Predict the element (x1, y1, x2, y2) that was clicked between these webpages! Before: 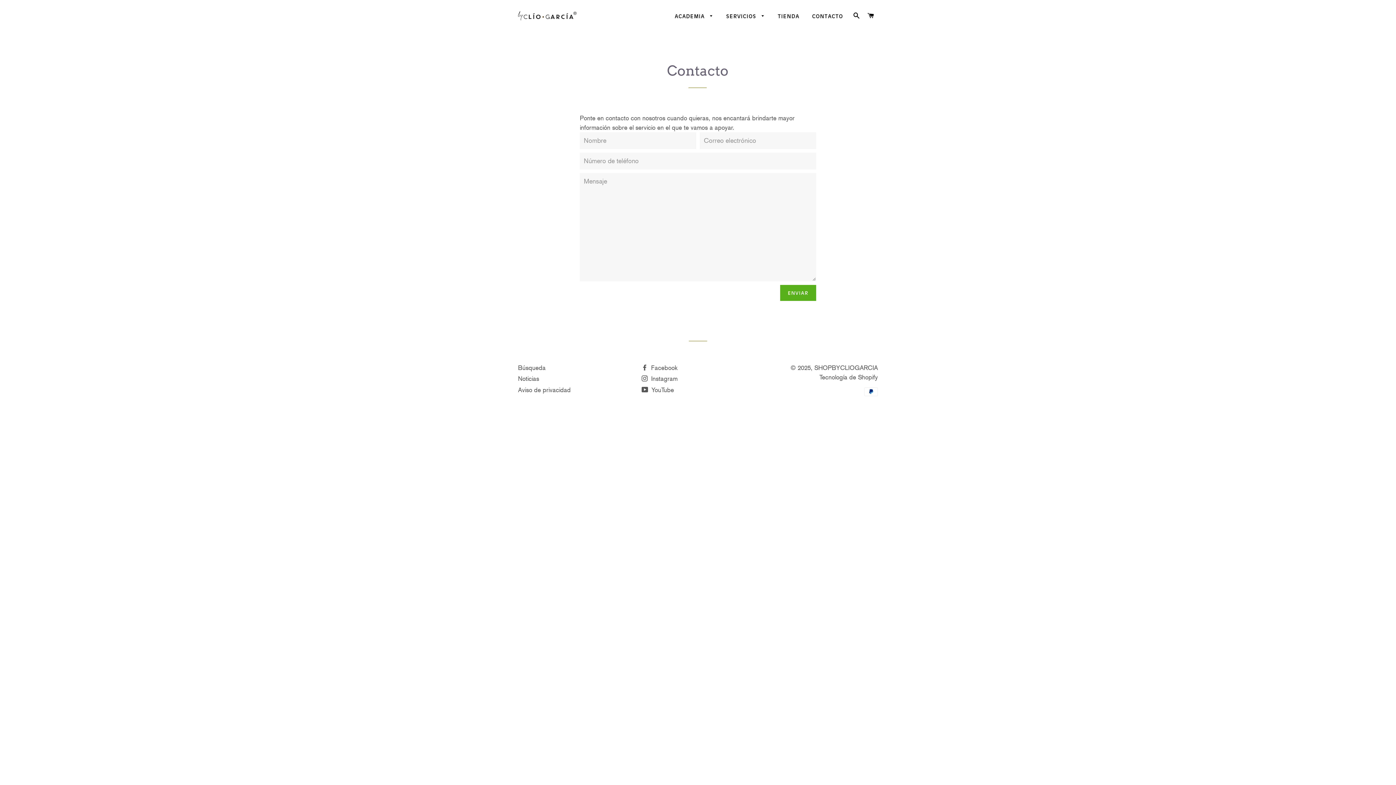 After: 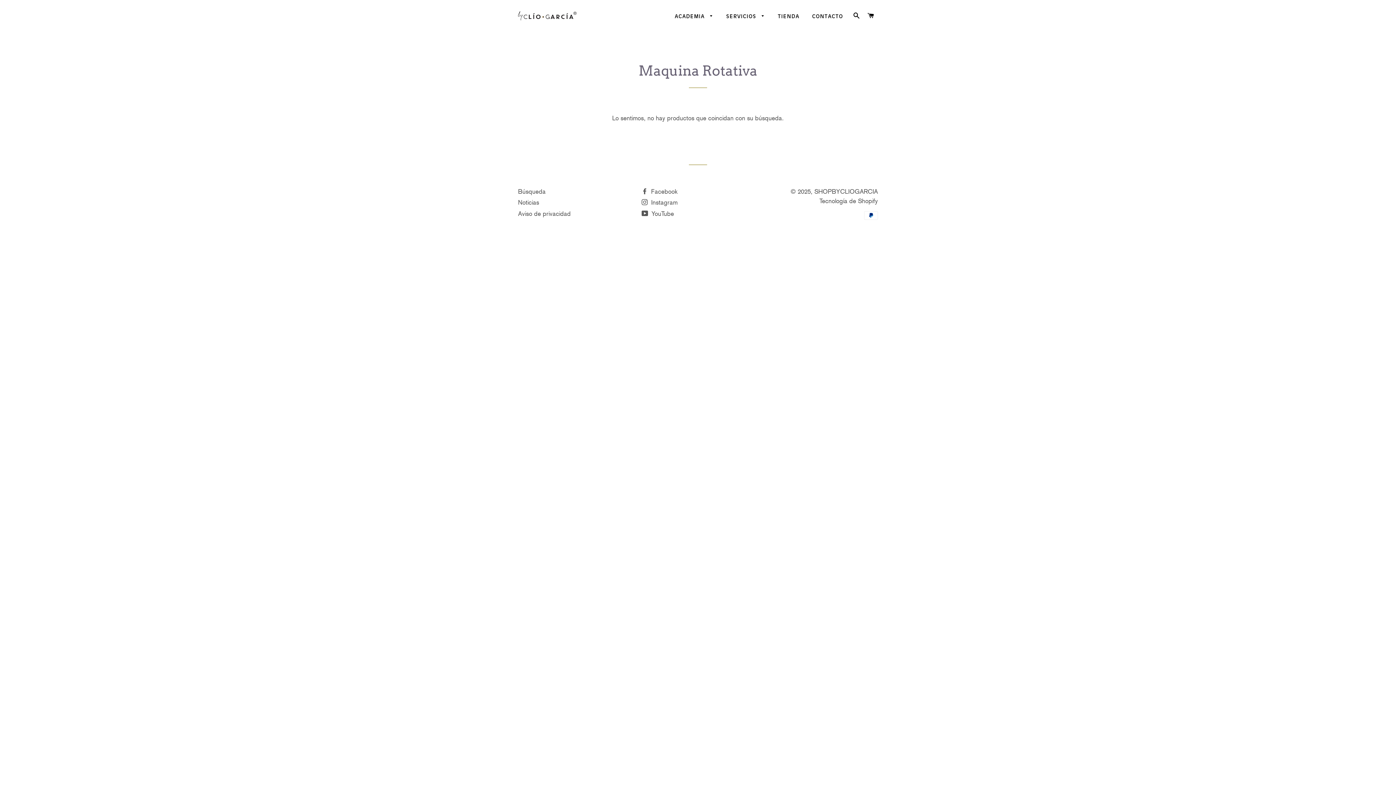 Action: bbox: (772, 7, 805, 25) label: TIENDA